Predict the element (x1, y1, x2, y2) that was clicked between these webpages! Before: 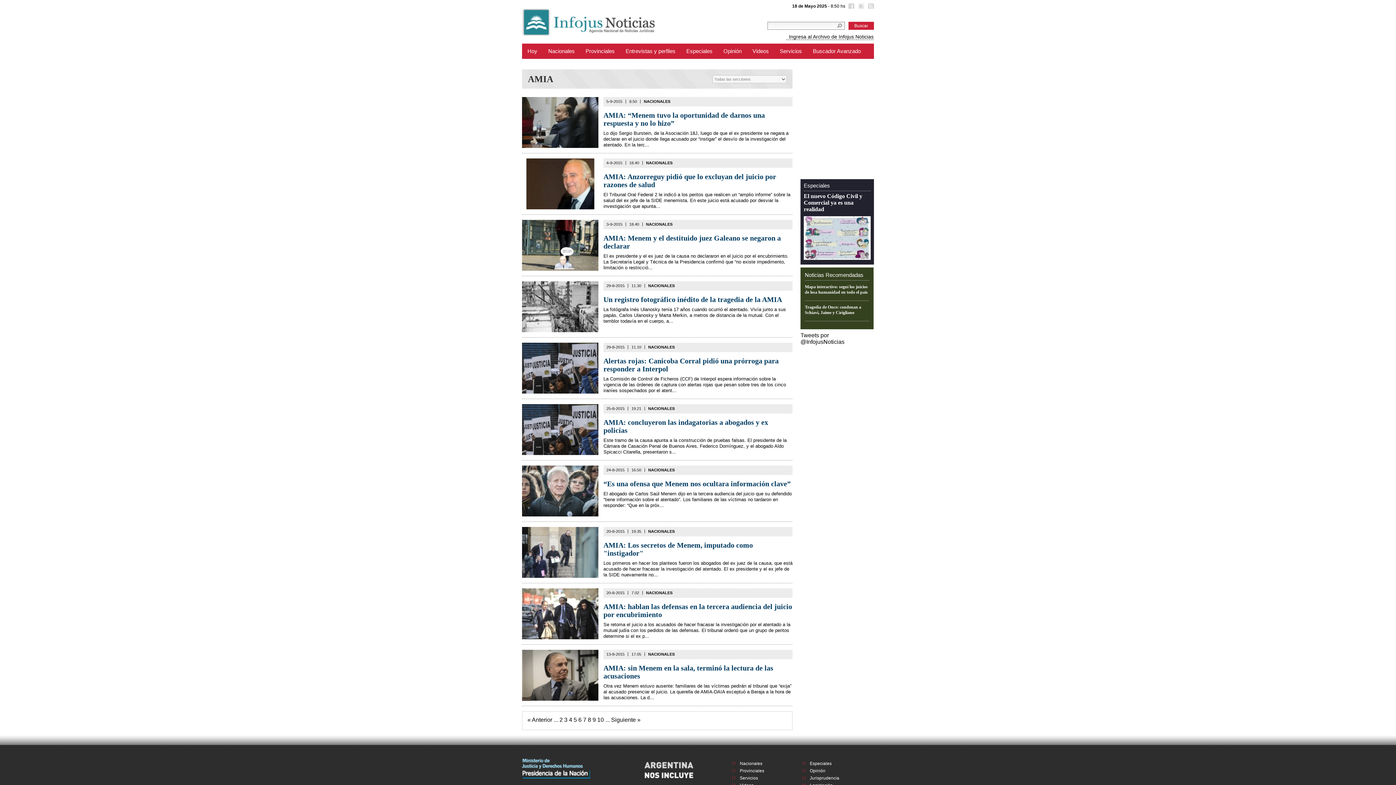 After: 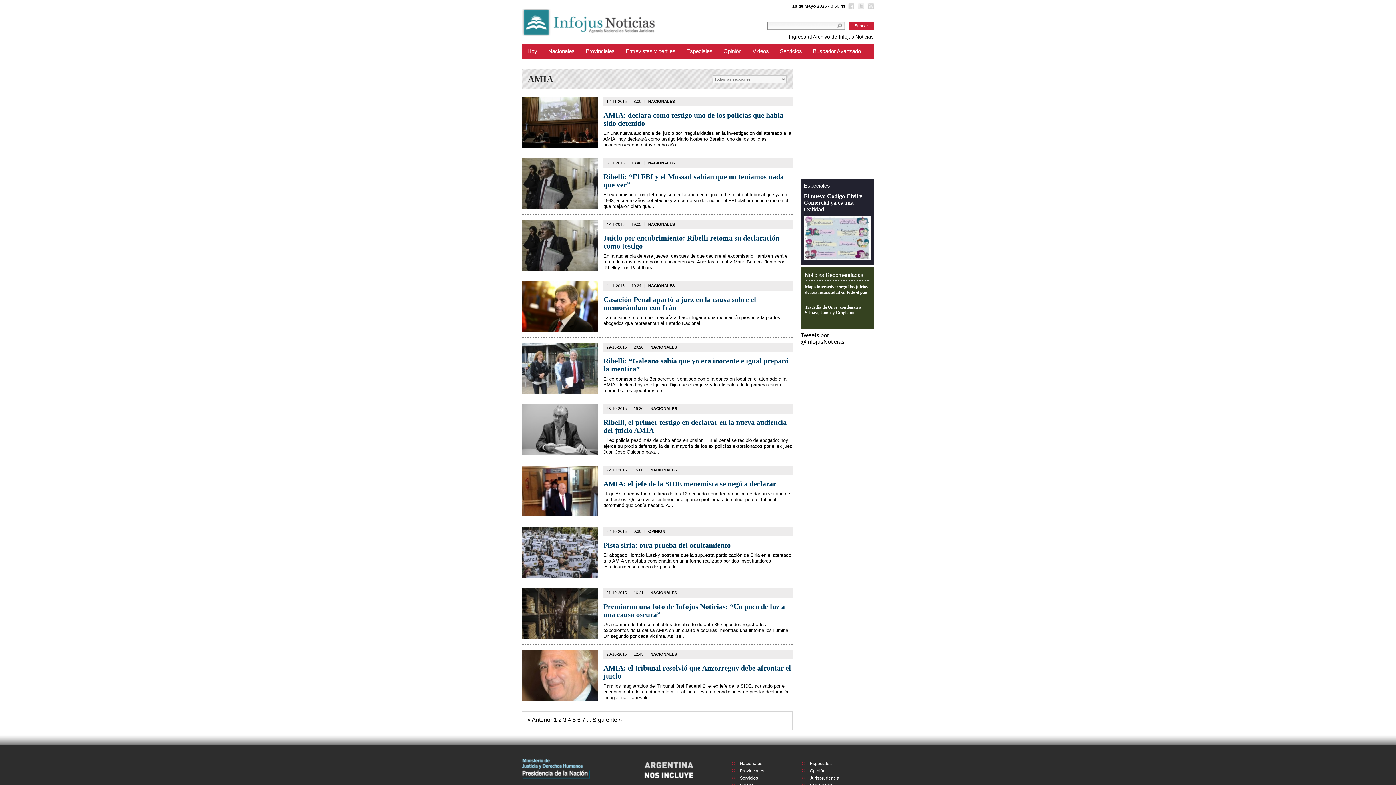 Action: label: 3 bbox: (564, 717, 567, 723)